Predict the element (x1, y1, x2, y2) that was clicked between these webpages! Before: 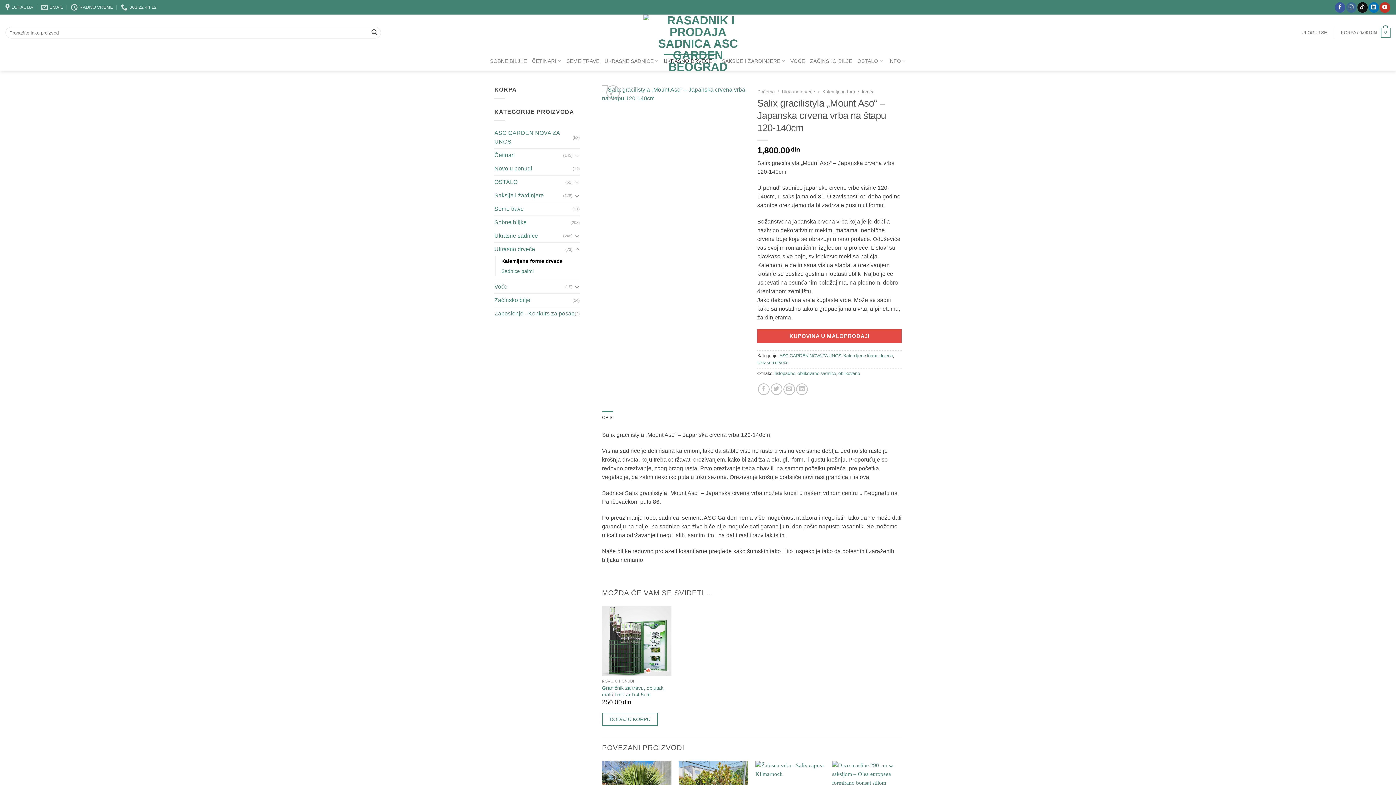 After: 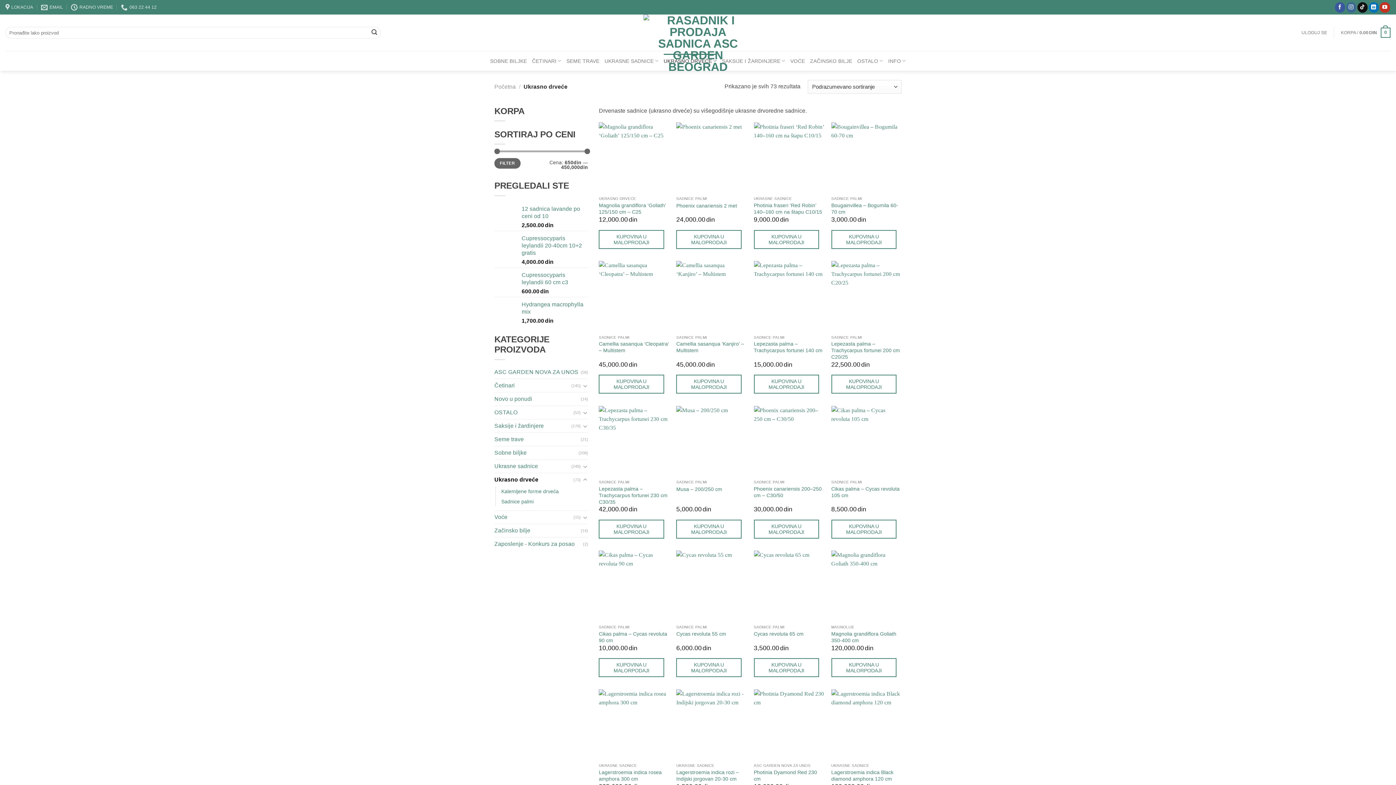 Action: bbox: (757, 360, 788, 365) label: Ukrasno drveće